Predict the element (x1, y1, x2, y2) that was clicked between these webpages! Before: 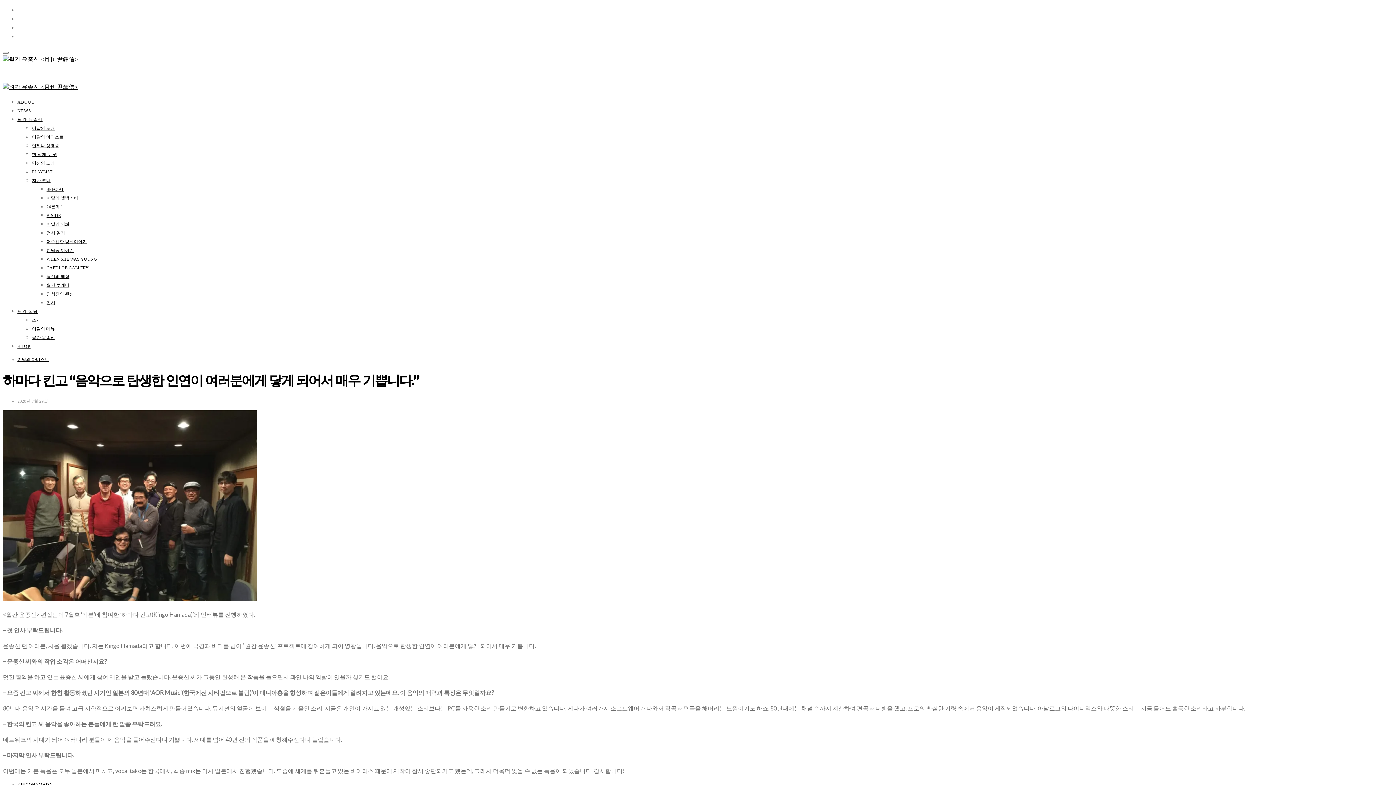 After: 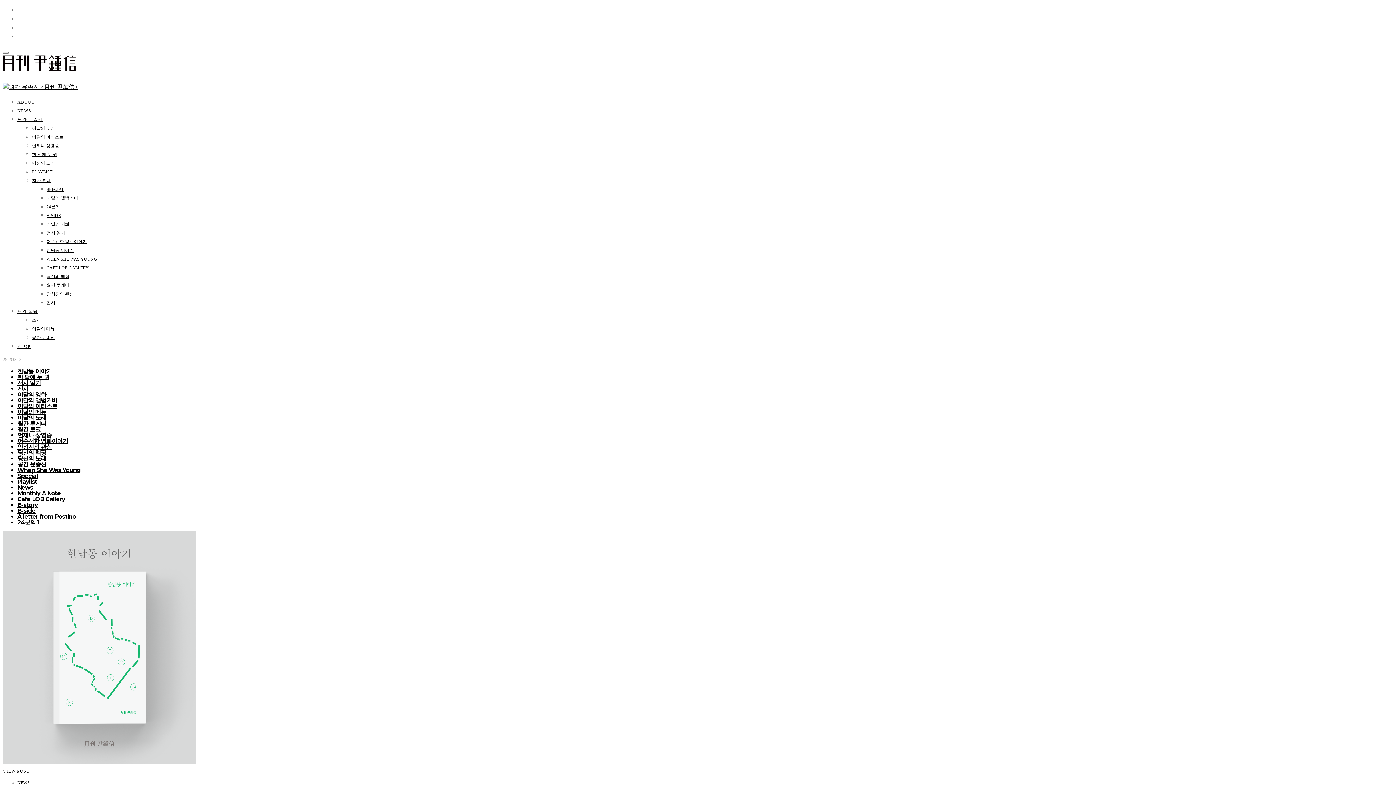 Action: label: 한남동 이야기 bbox: (46, 248, 73, 253)